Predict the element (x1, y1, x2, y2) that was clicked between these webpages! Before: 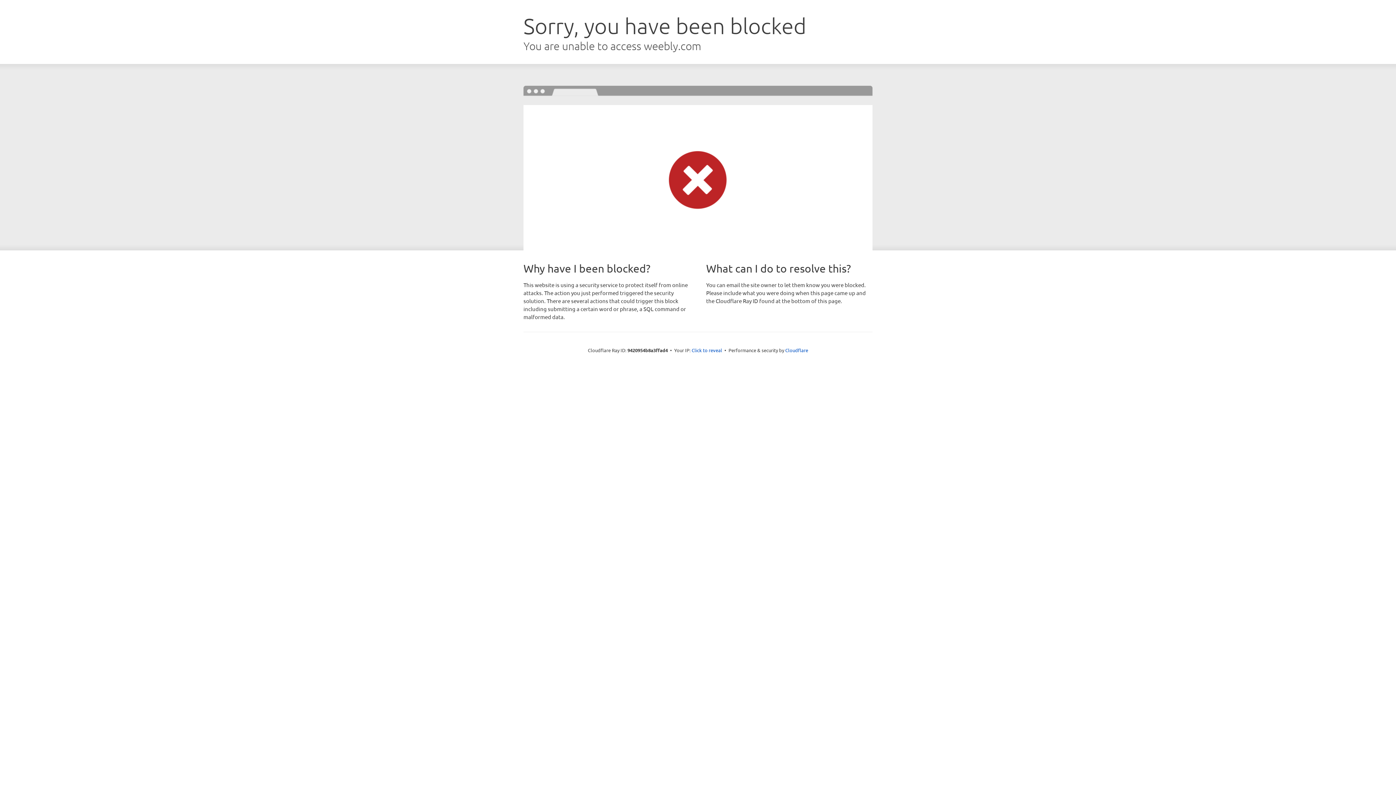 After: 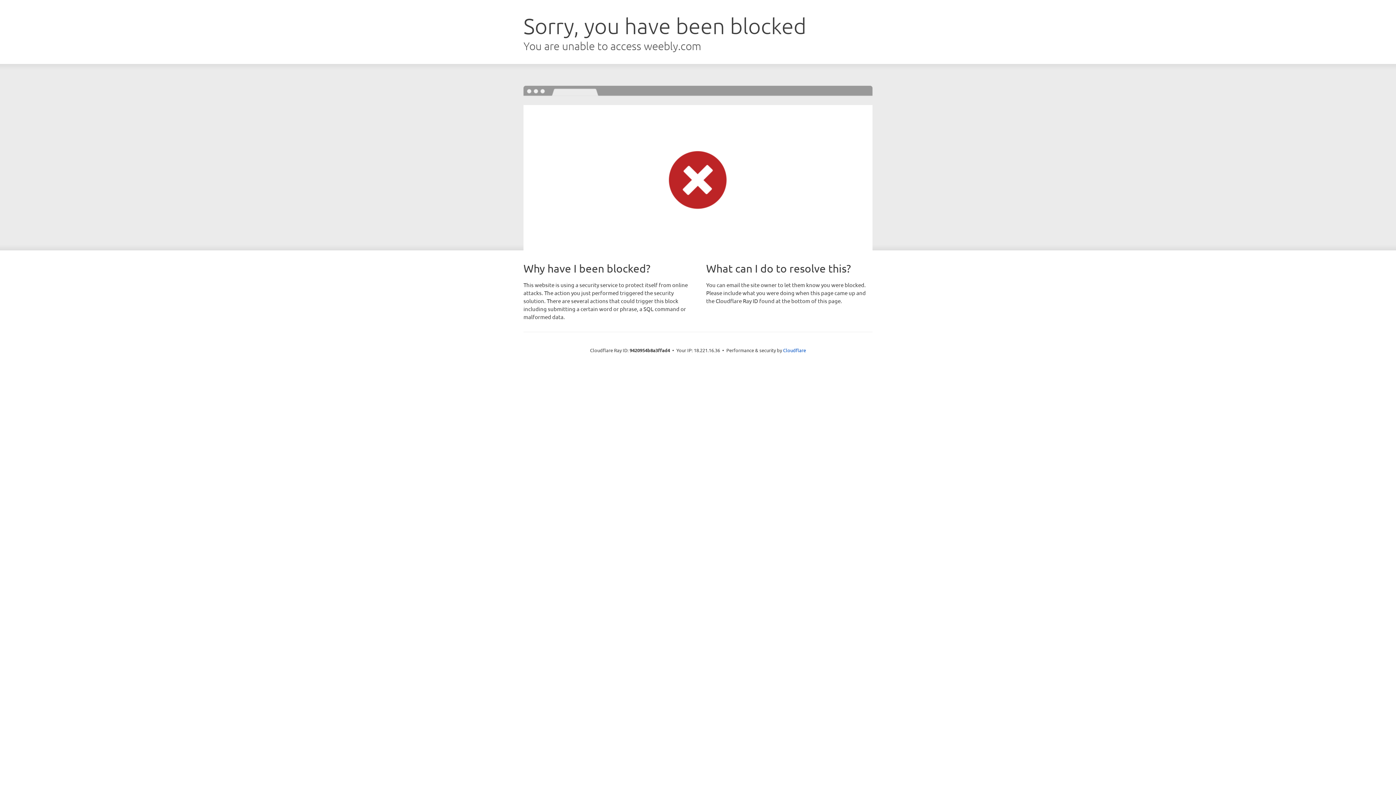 Action: bbox: (691, 346, 722, 353) label: Click to reveal